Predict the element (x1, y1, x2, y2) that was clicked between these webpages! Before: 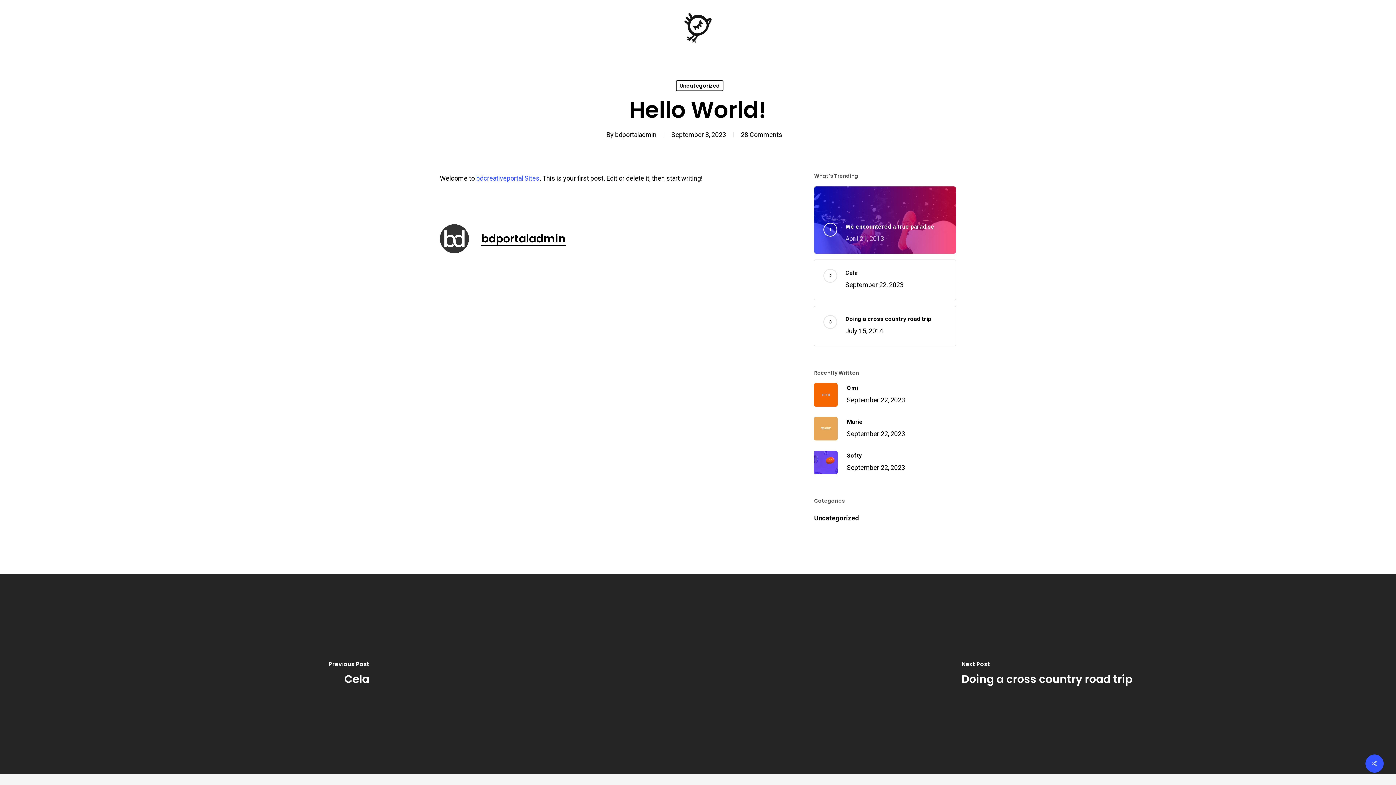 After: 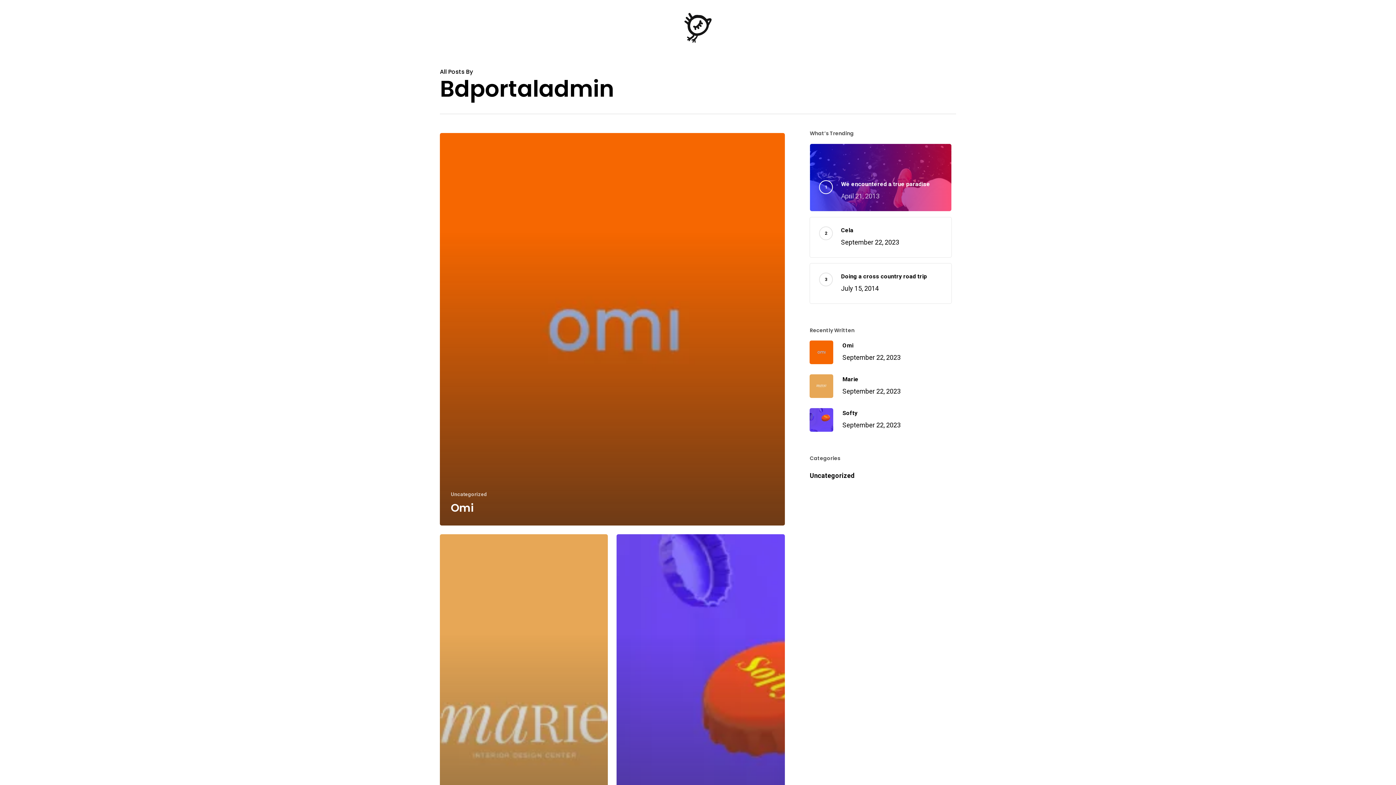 Action: label: bdportaladmin bbox: (481, 231, 565, 246)